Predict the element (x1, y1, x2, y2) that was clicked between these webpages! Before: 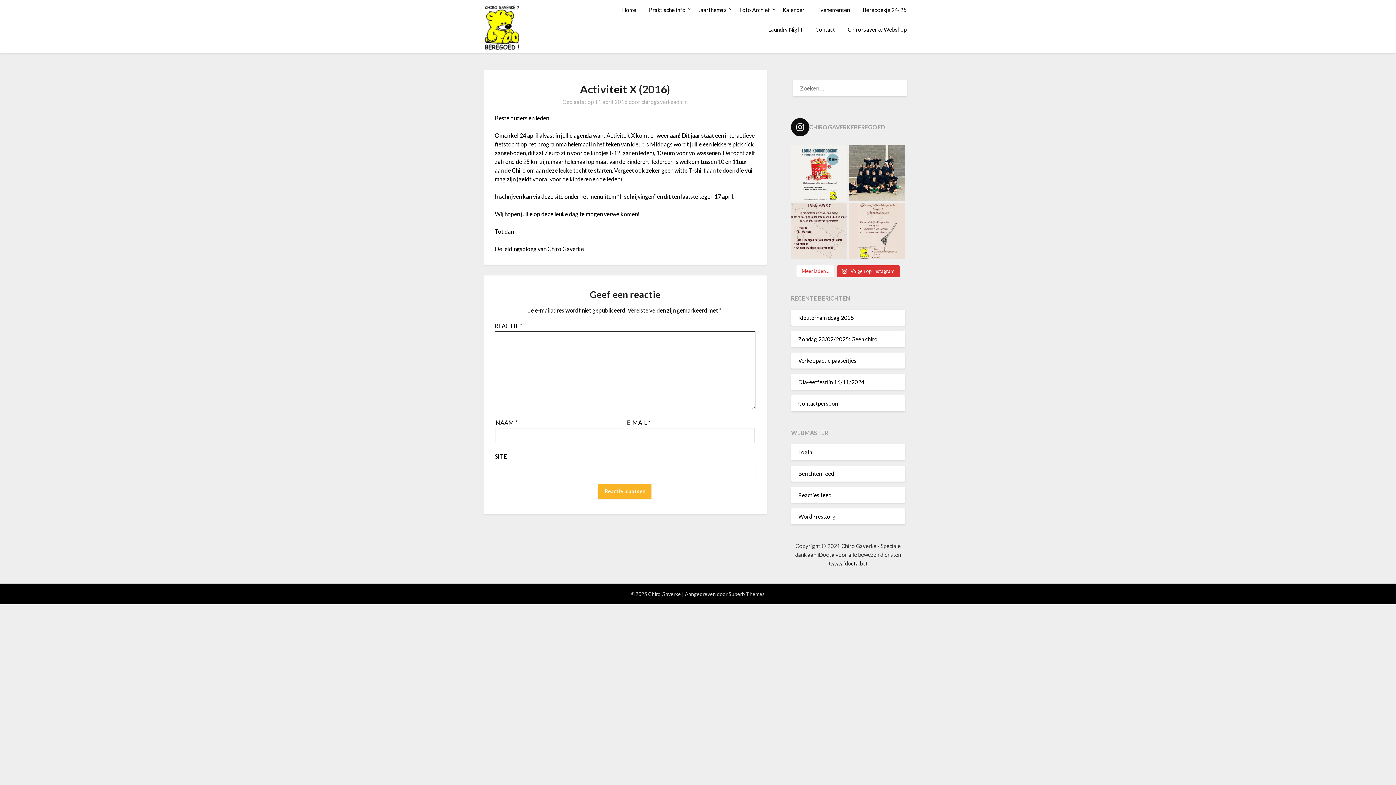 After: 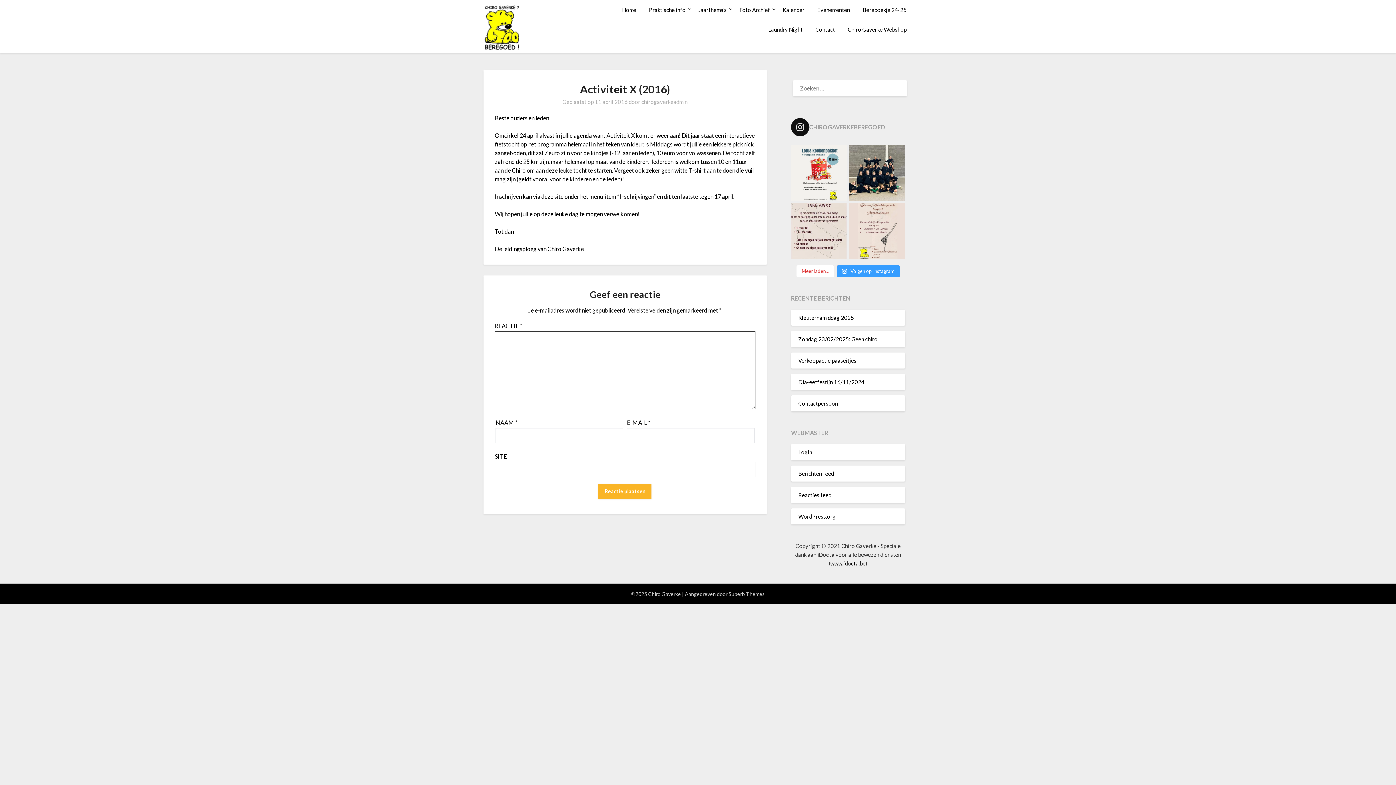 Action: label:  Volgen op Instagram bbox: (837, 265, 899, 277)